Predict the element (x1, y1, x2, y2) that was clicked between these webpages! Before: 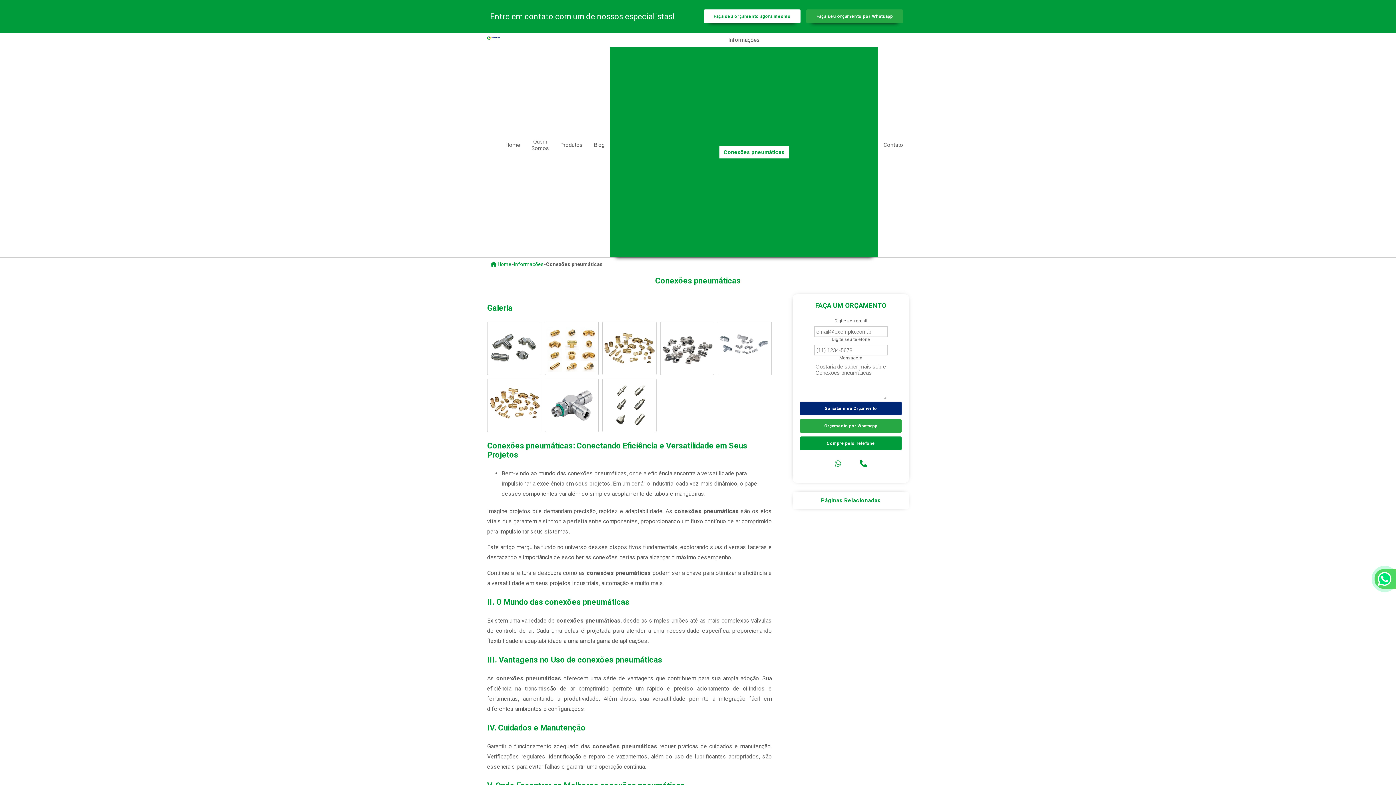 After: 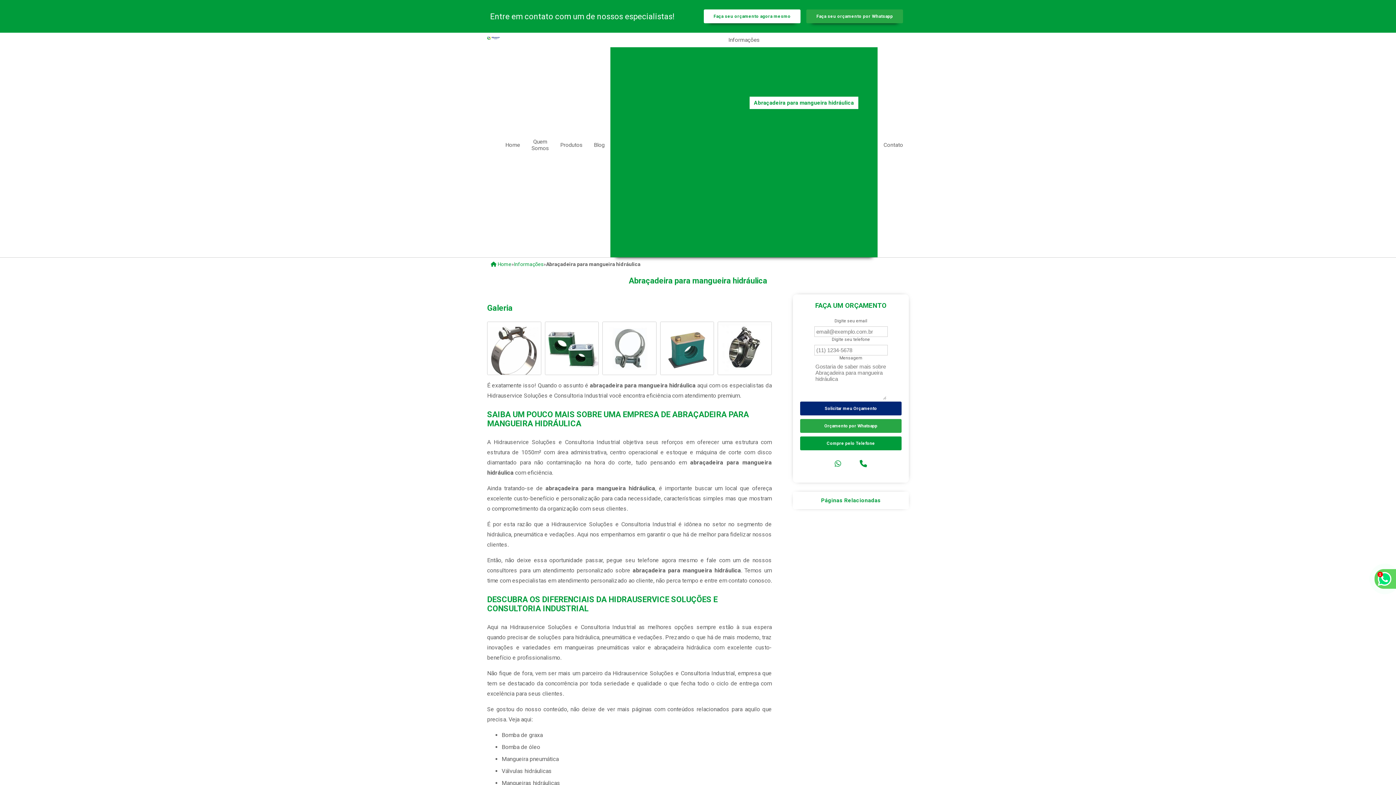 Action: label: Abraçadeira para mangueira hidráulica bbox: (754, 96, 854, 109)